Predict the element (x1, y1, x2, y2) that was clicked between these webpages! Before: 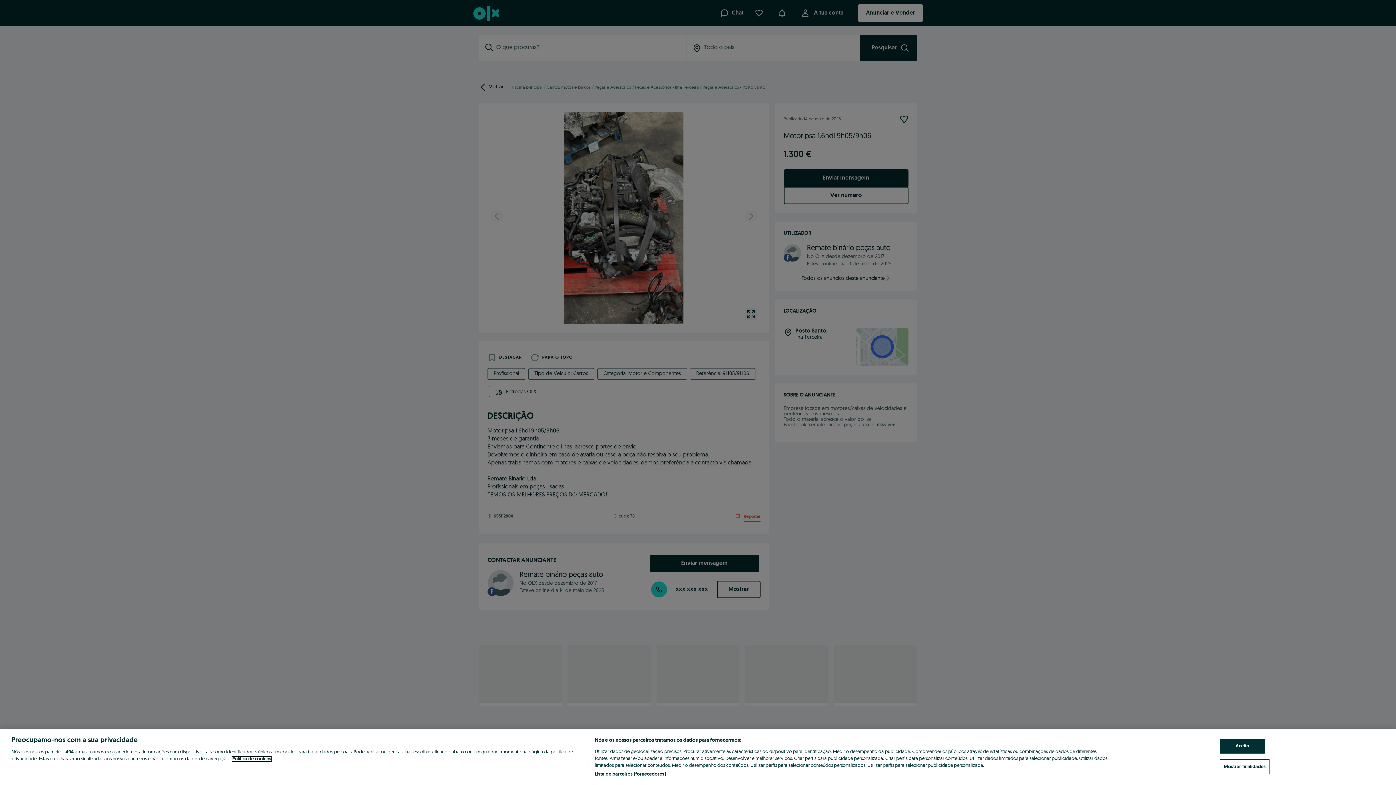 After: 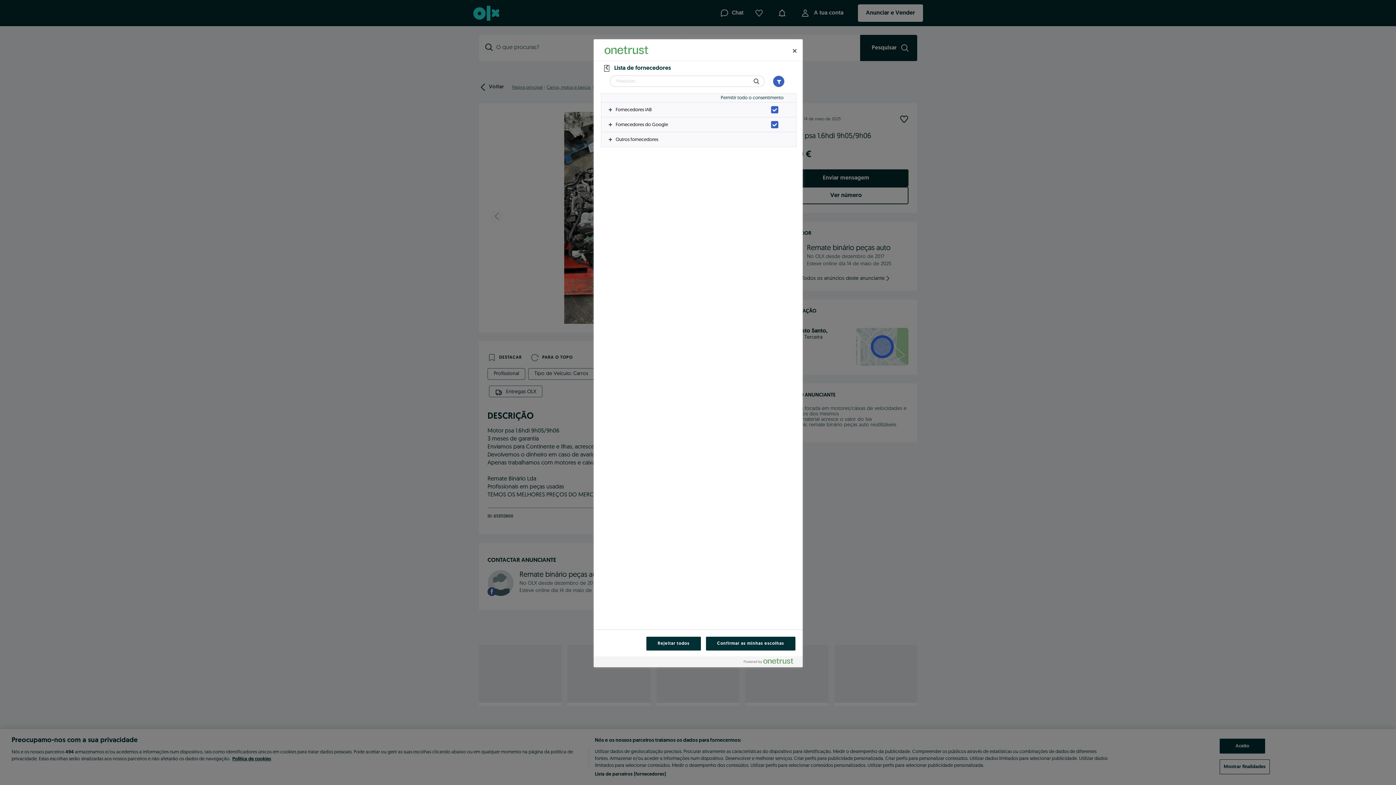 Action: bbox: (594, 771, 665, 778) label: Lista de parceiros (fornecedores)